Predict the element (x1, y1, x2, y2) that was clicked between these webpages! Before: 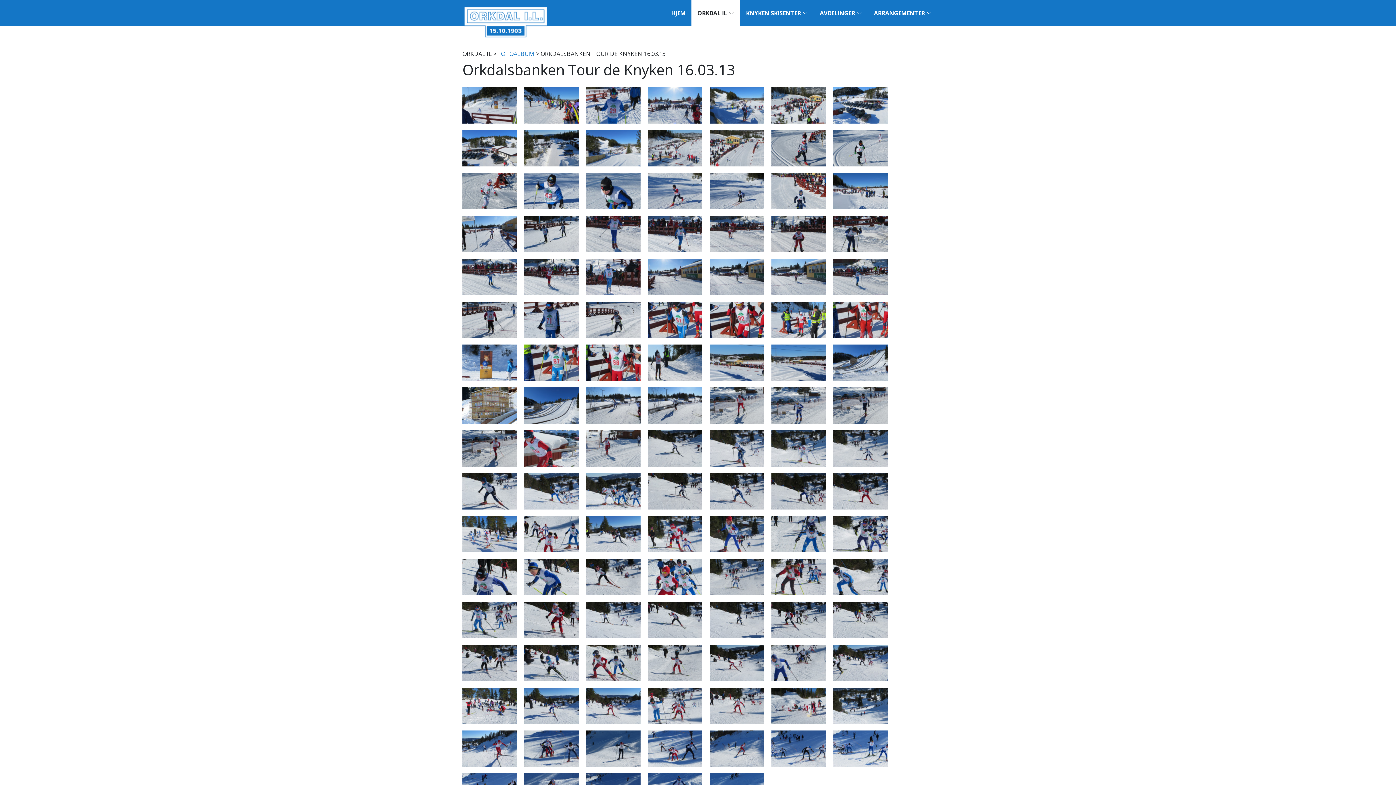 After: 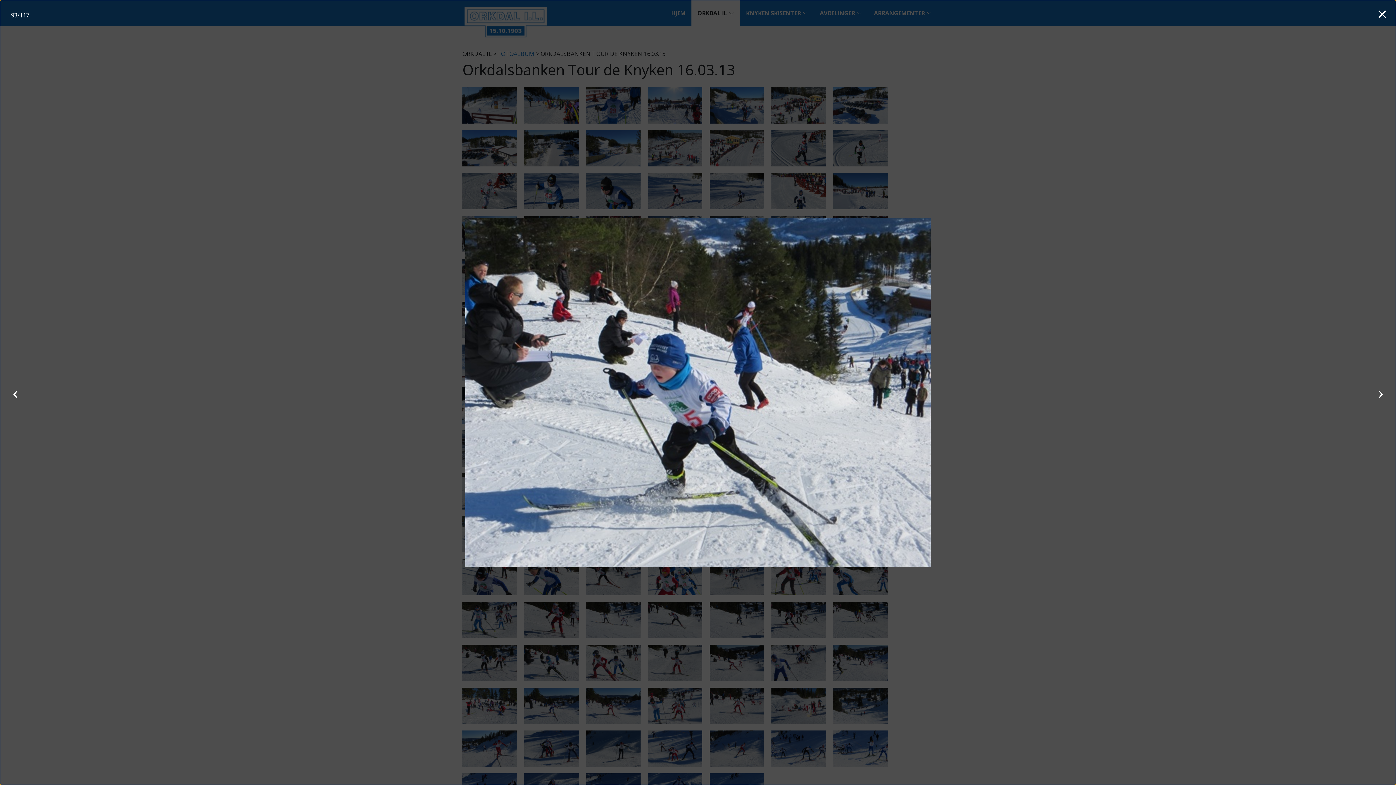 Action: bbox: (524, 661, 584, 669)